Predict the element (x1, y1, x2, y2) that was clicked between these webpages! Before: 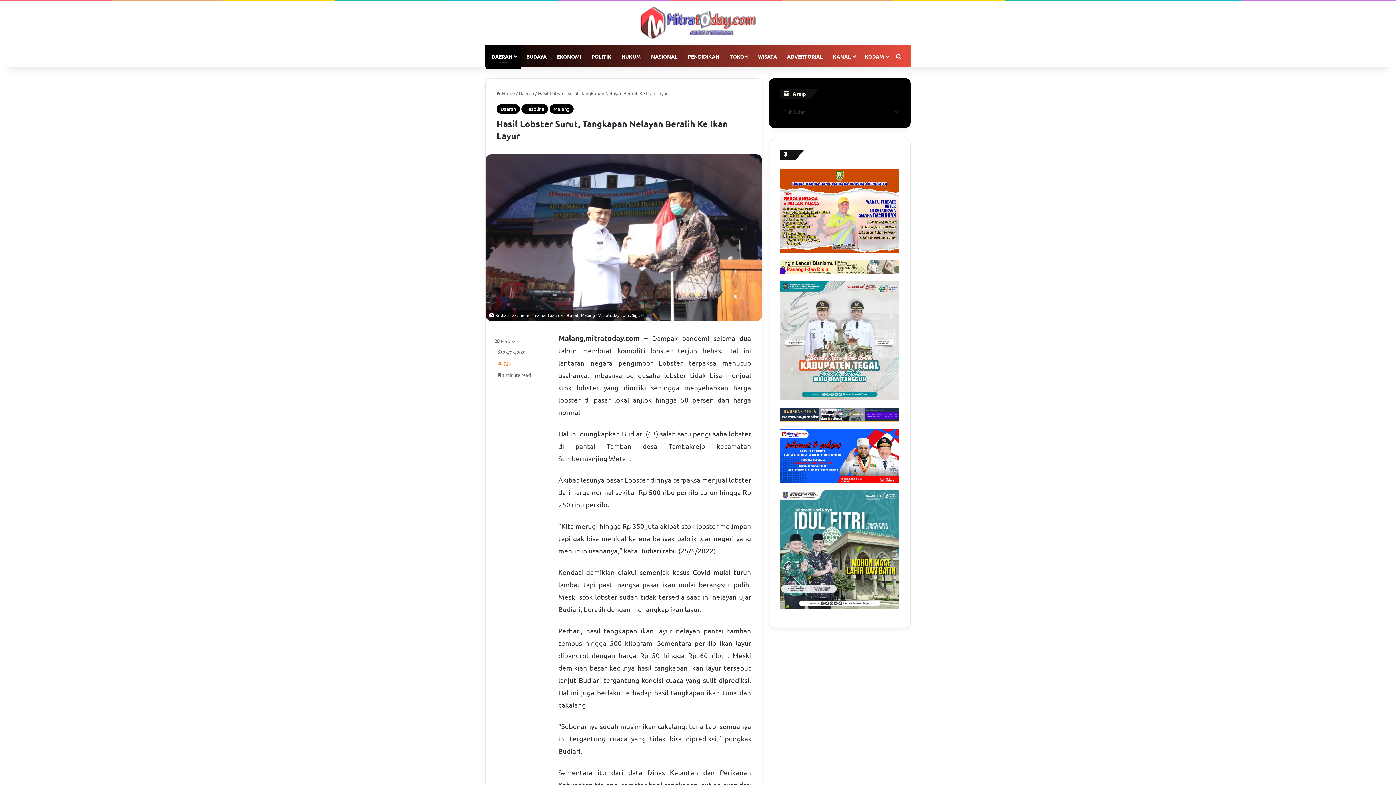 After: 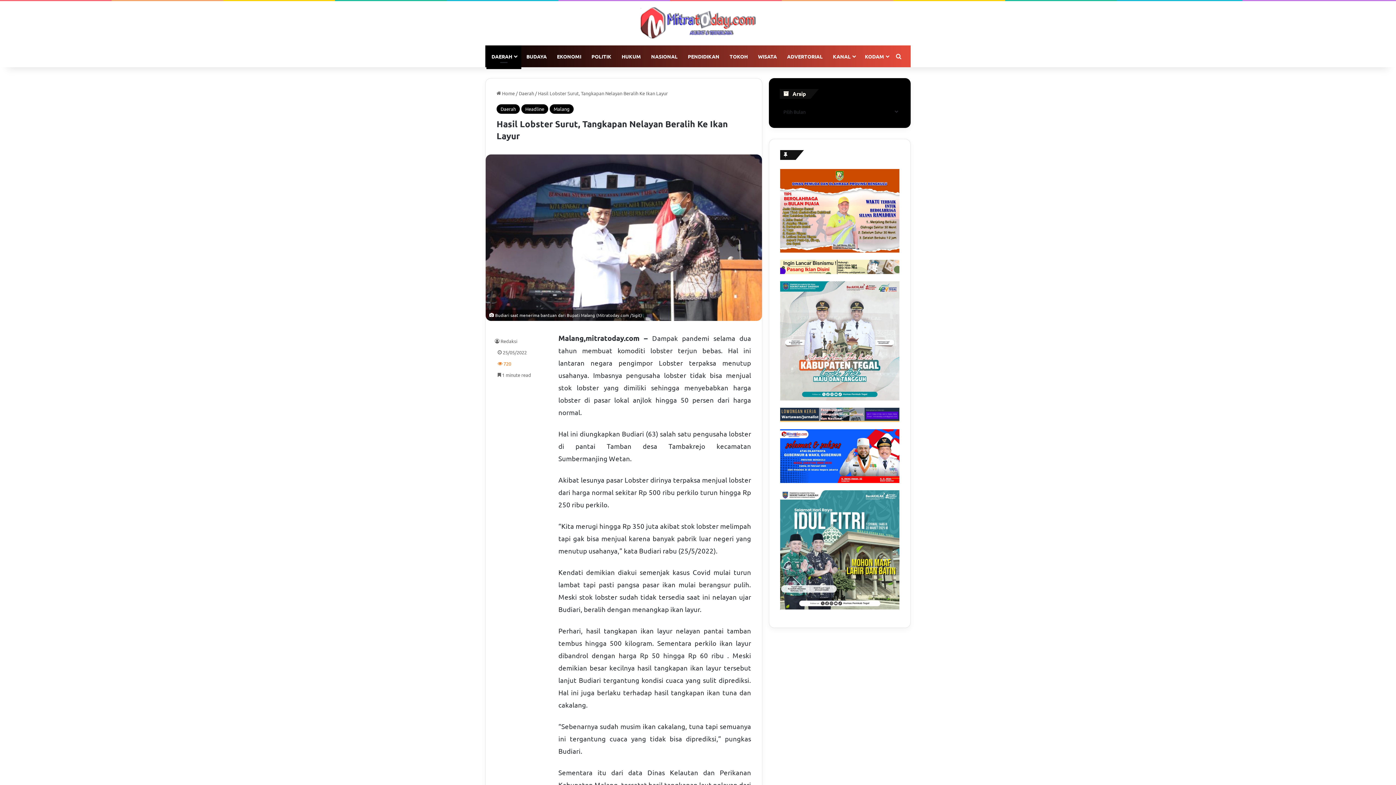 Action: bbox: (780, 169, 899, 252)